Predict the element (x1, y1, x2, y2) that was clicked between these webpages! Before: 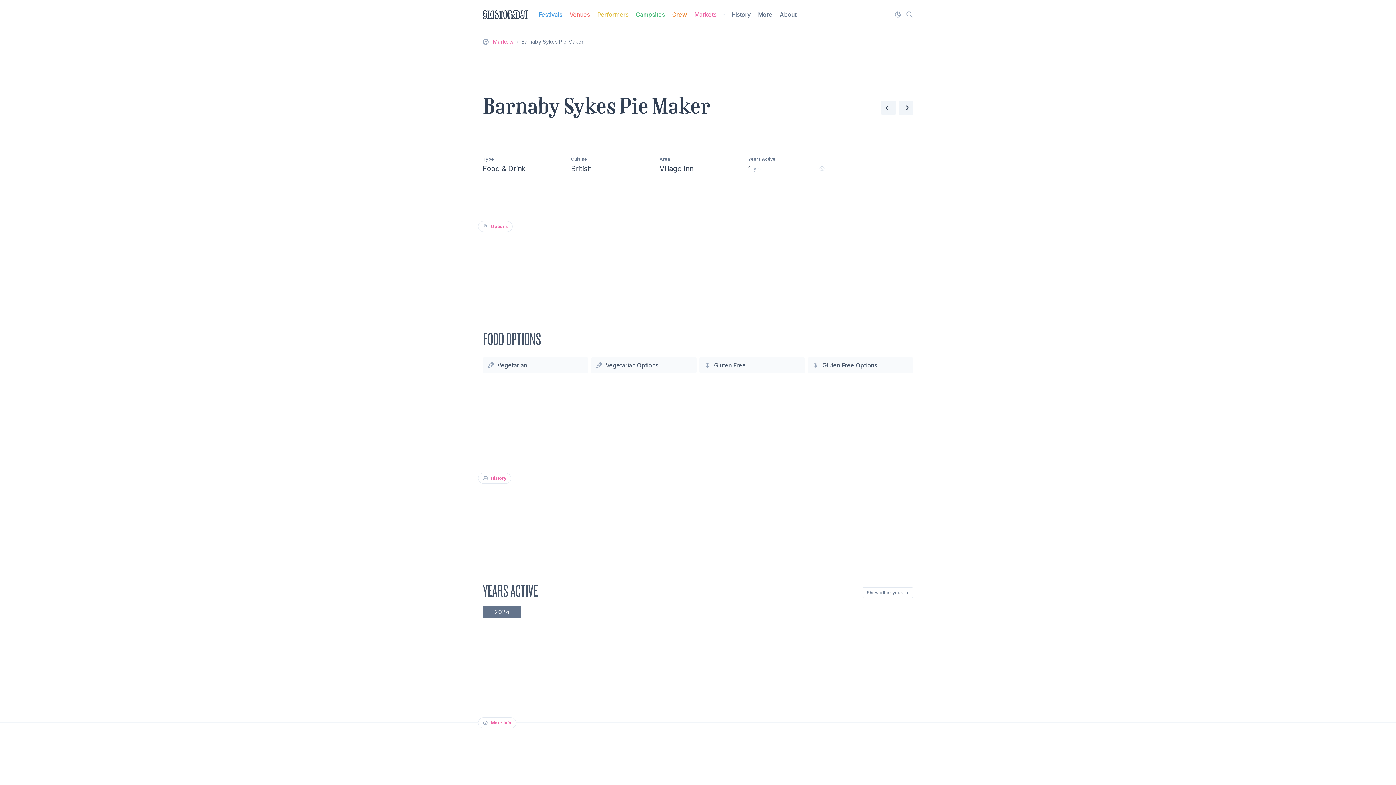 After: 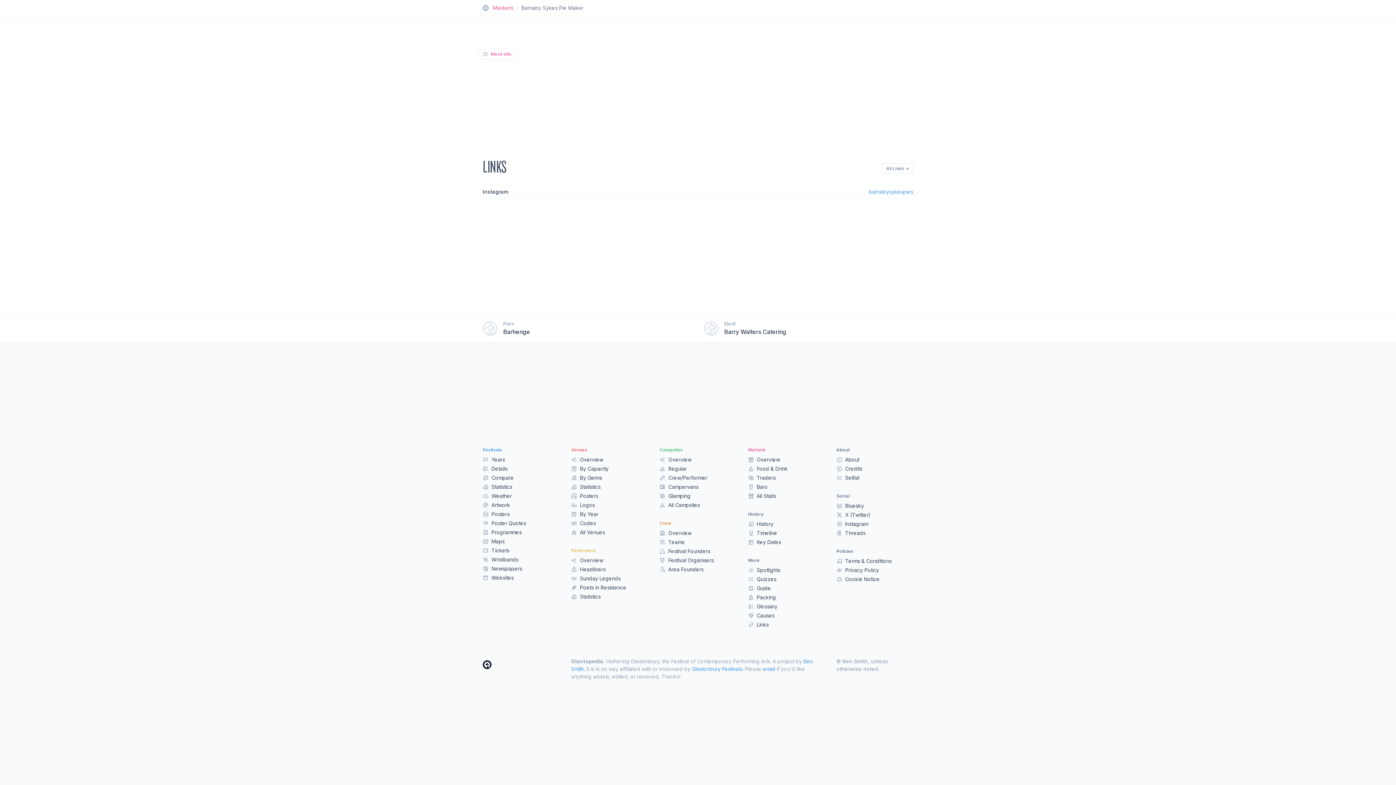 Action: label: More Info bbox: (490, 720, 511, 725)